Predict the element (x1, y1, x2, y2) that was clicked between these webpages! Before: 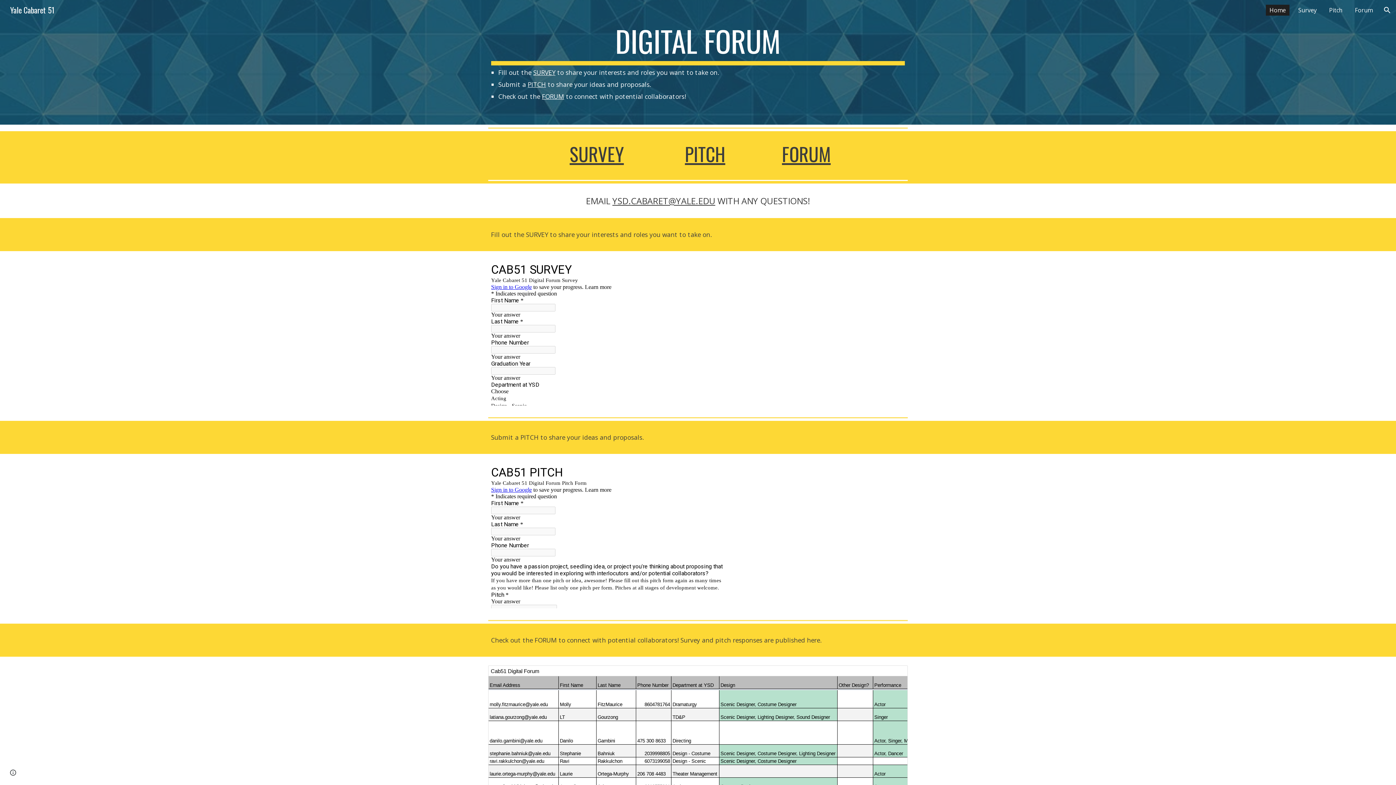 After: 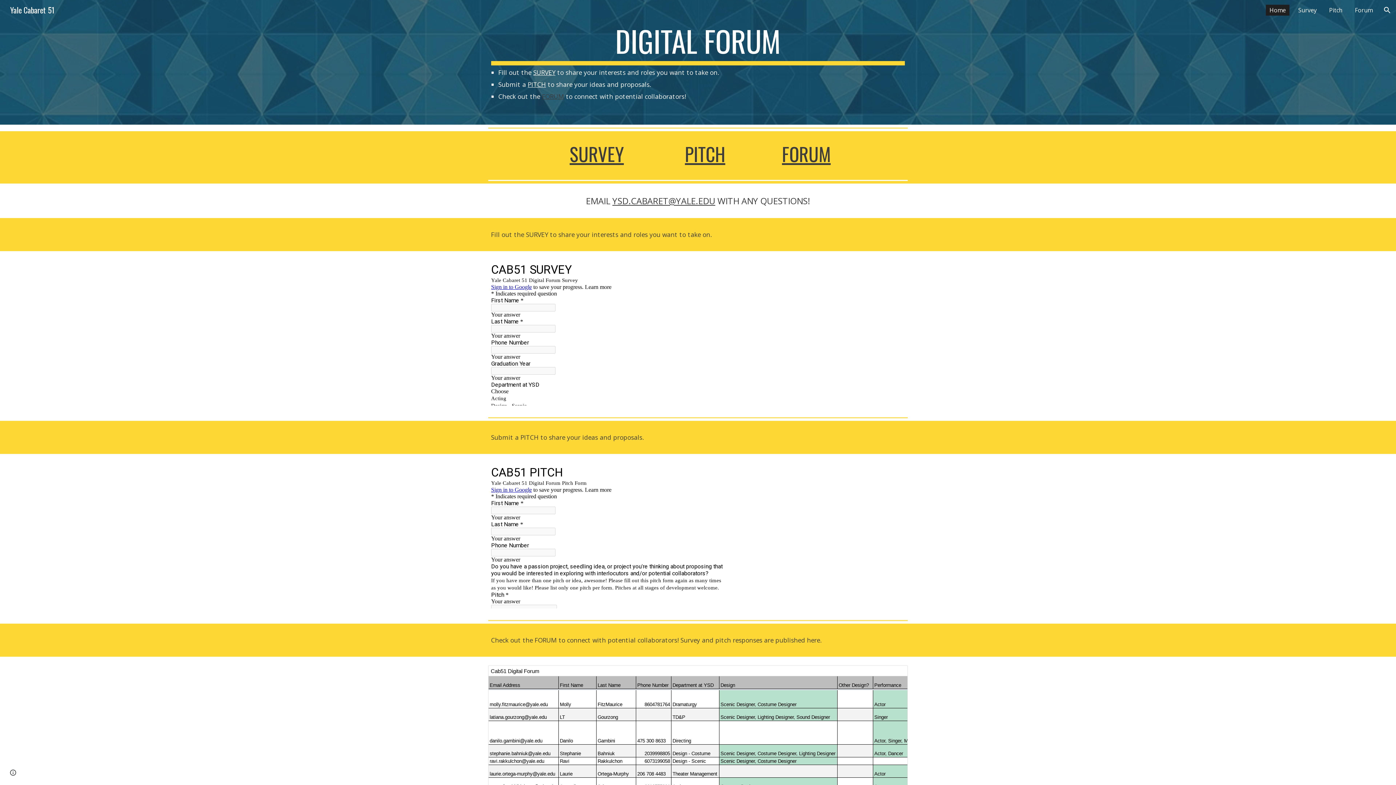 Action: label: FORUM bbox: (542, 92, 564, 100)